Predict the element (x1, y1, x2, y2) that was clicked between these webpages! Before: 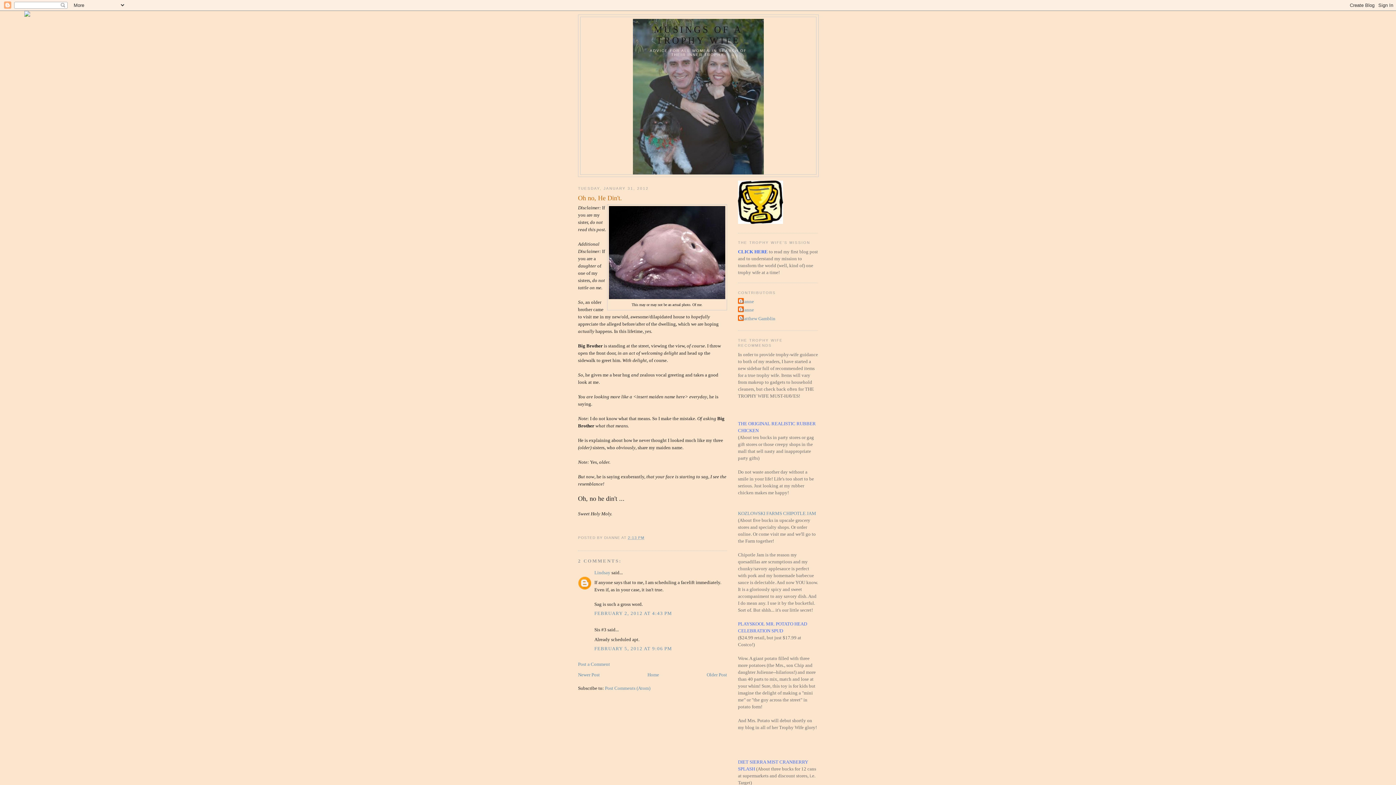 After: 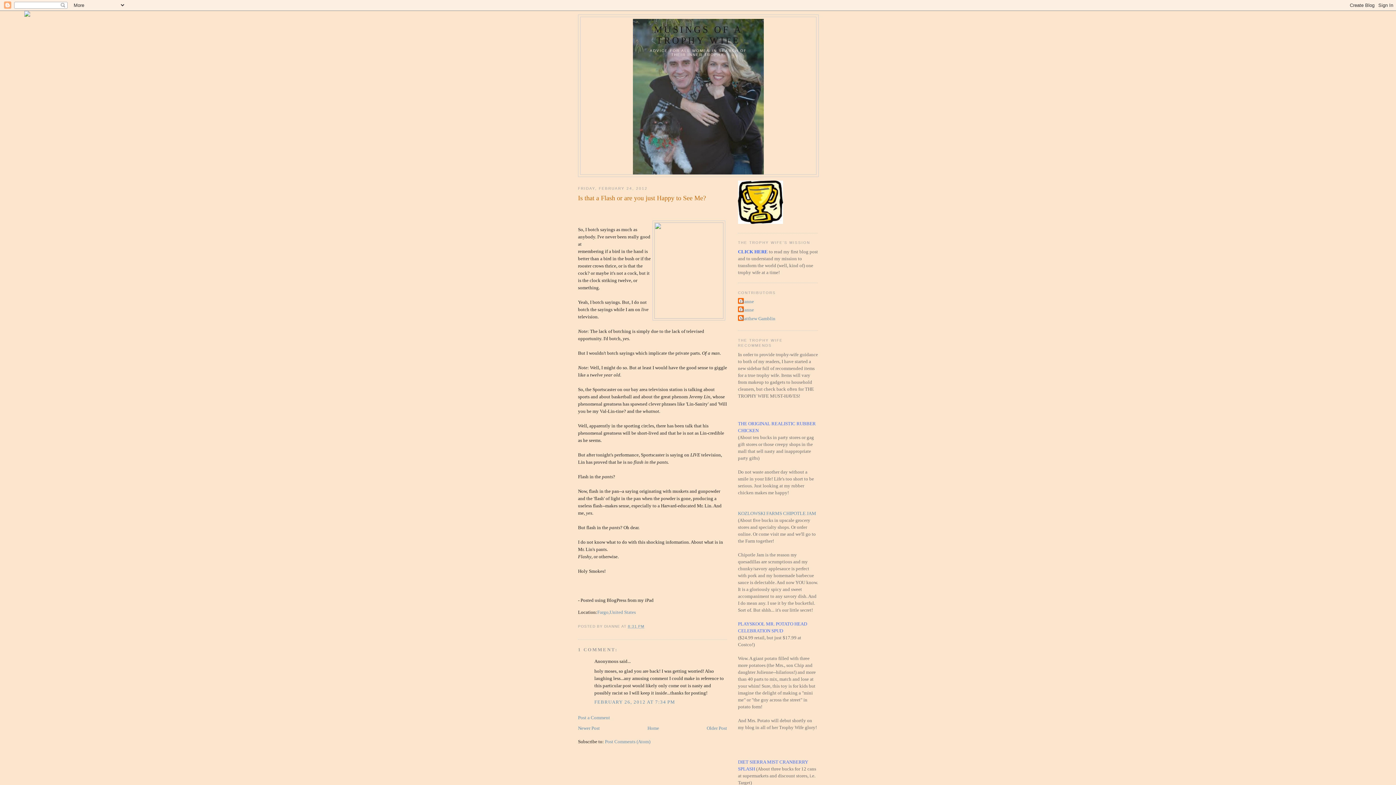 Action: label: Newer Post bbox: (578, 672, 600, 677)